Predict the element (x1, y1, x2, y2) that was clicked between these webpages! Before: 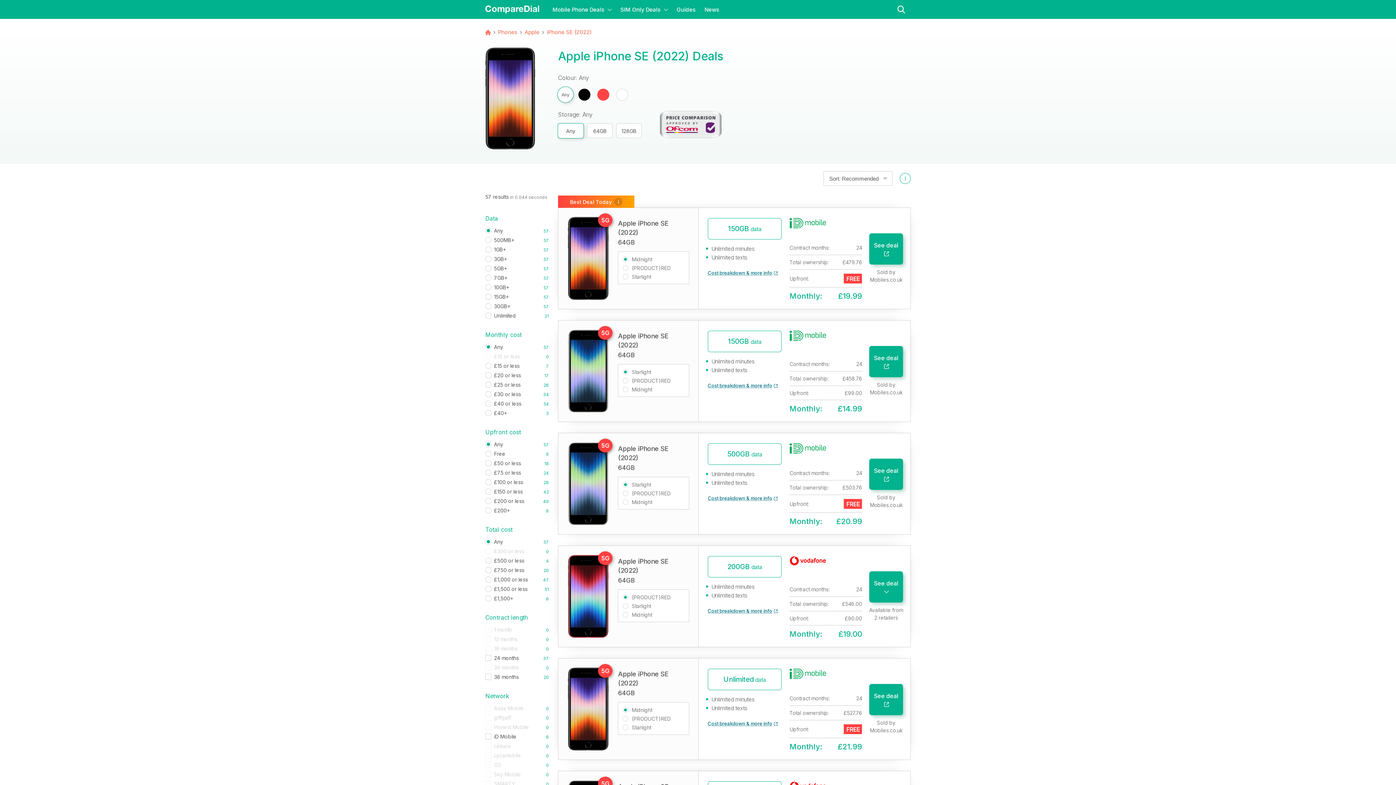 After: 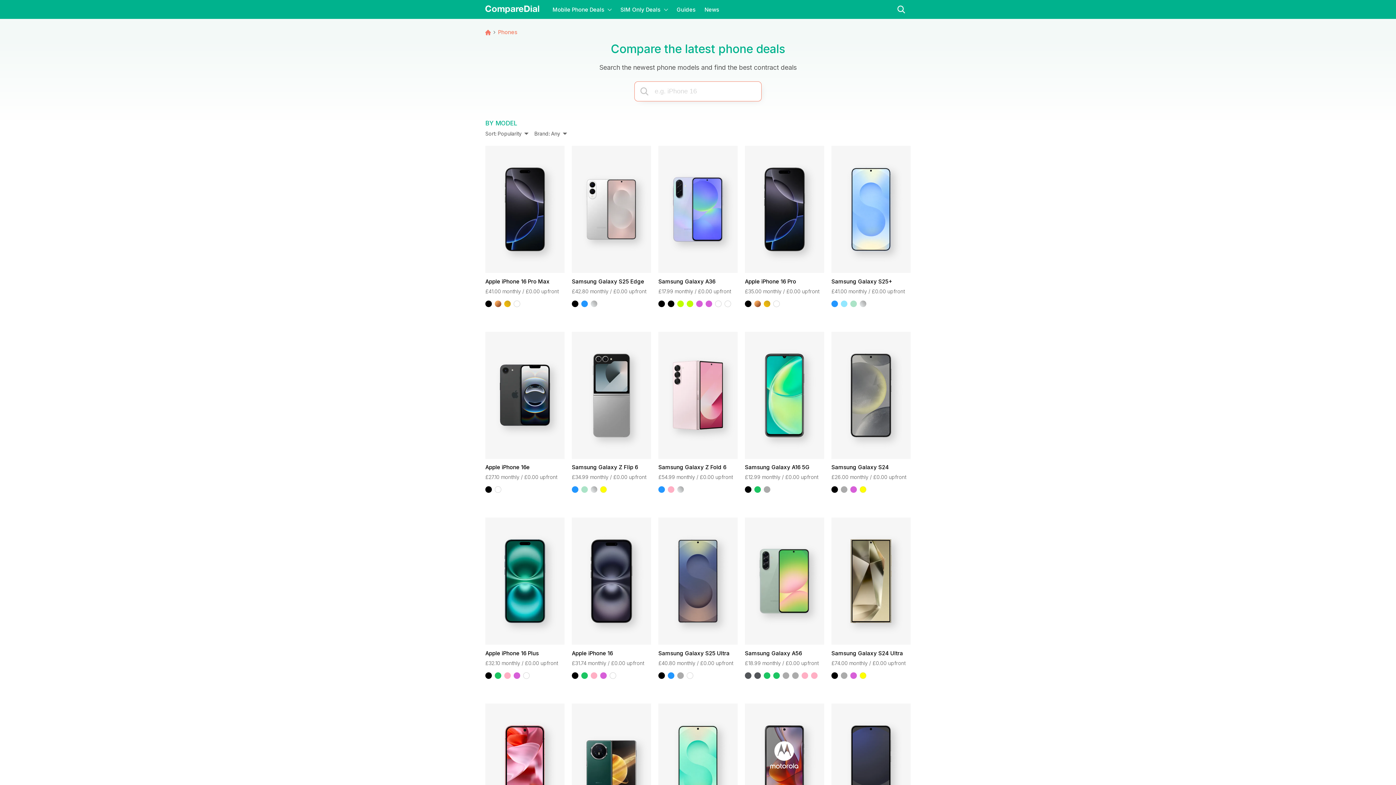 Action: bbox: (498, 28, 519, 36) label: Phones